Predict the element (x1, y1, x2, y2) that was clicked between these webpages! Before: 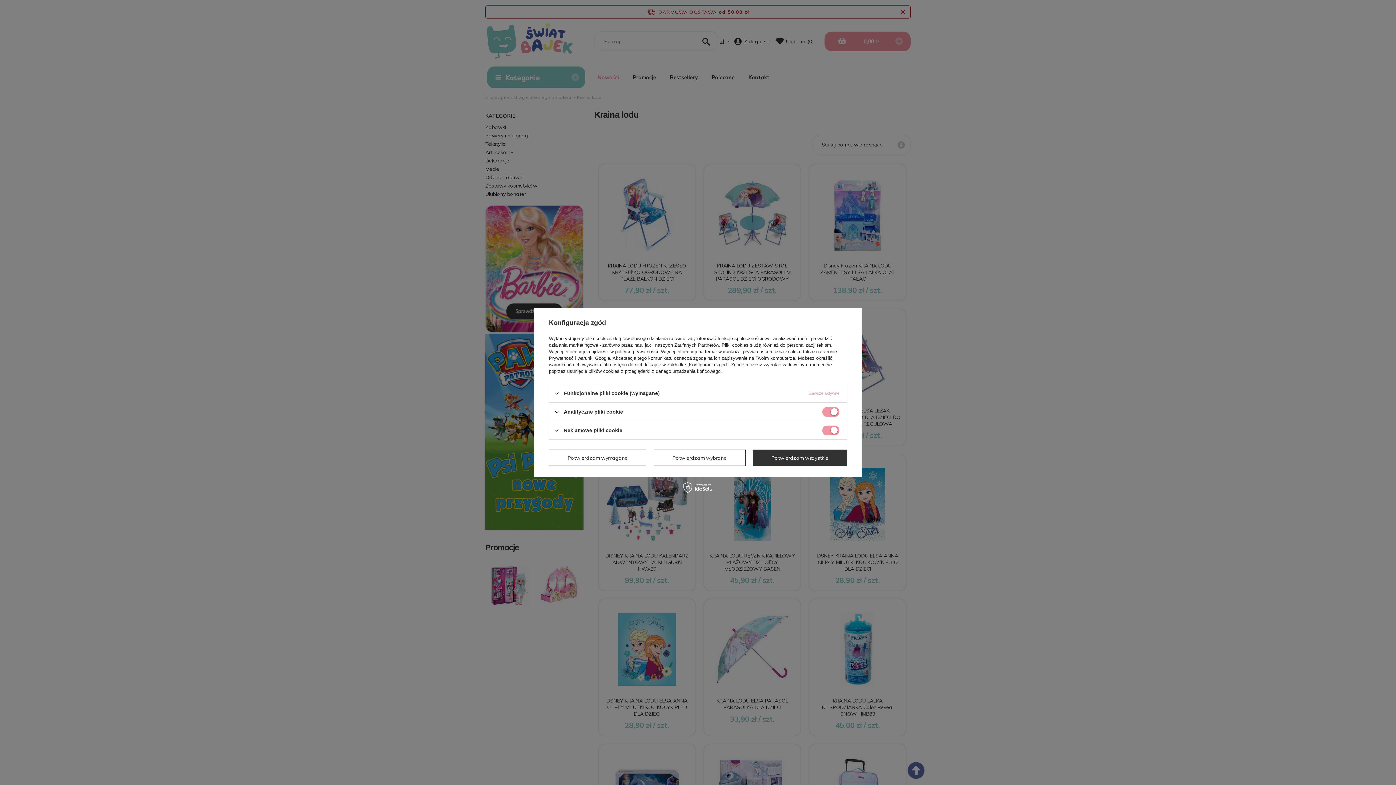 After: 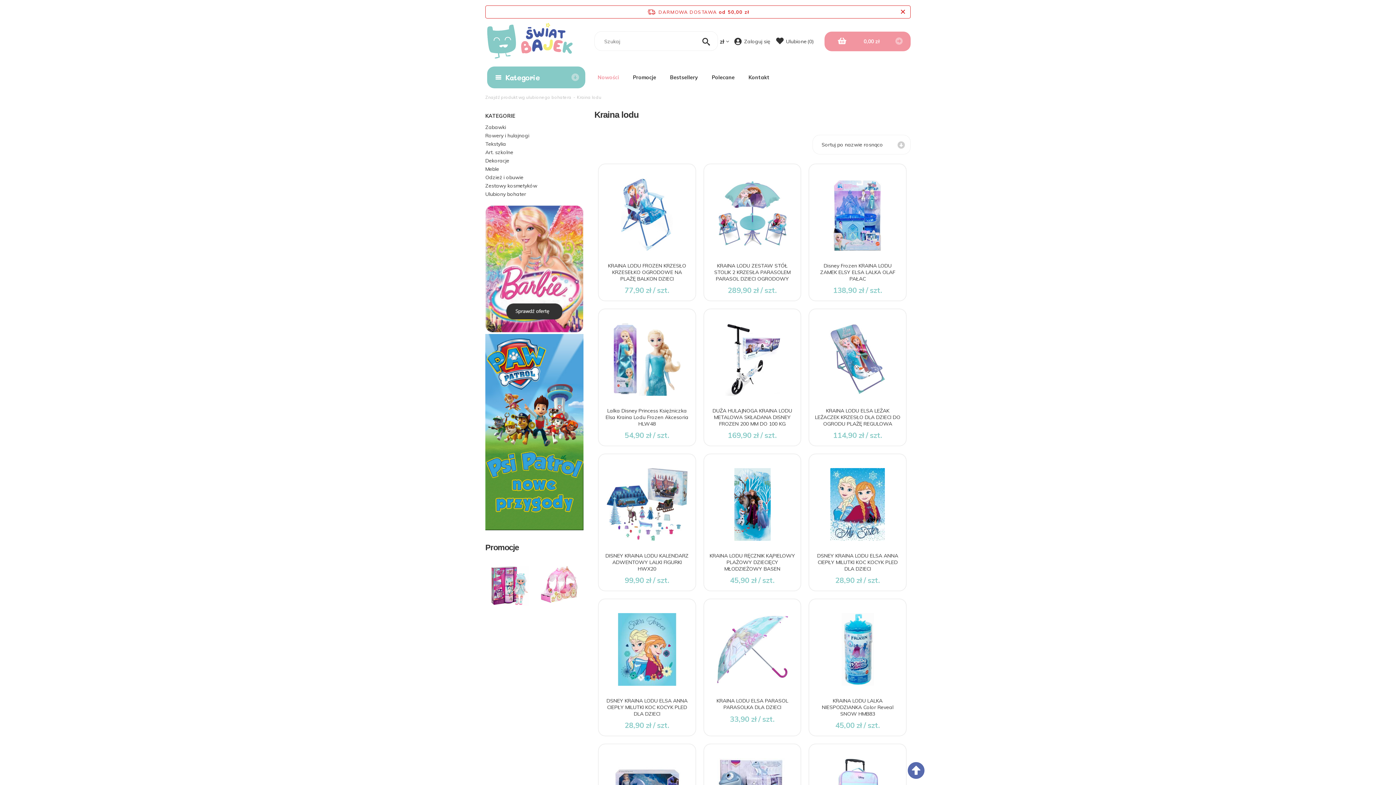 Action: bbox: (653, 449, 745, 466) label: Potwierdzam wybrane